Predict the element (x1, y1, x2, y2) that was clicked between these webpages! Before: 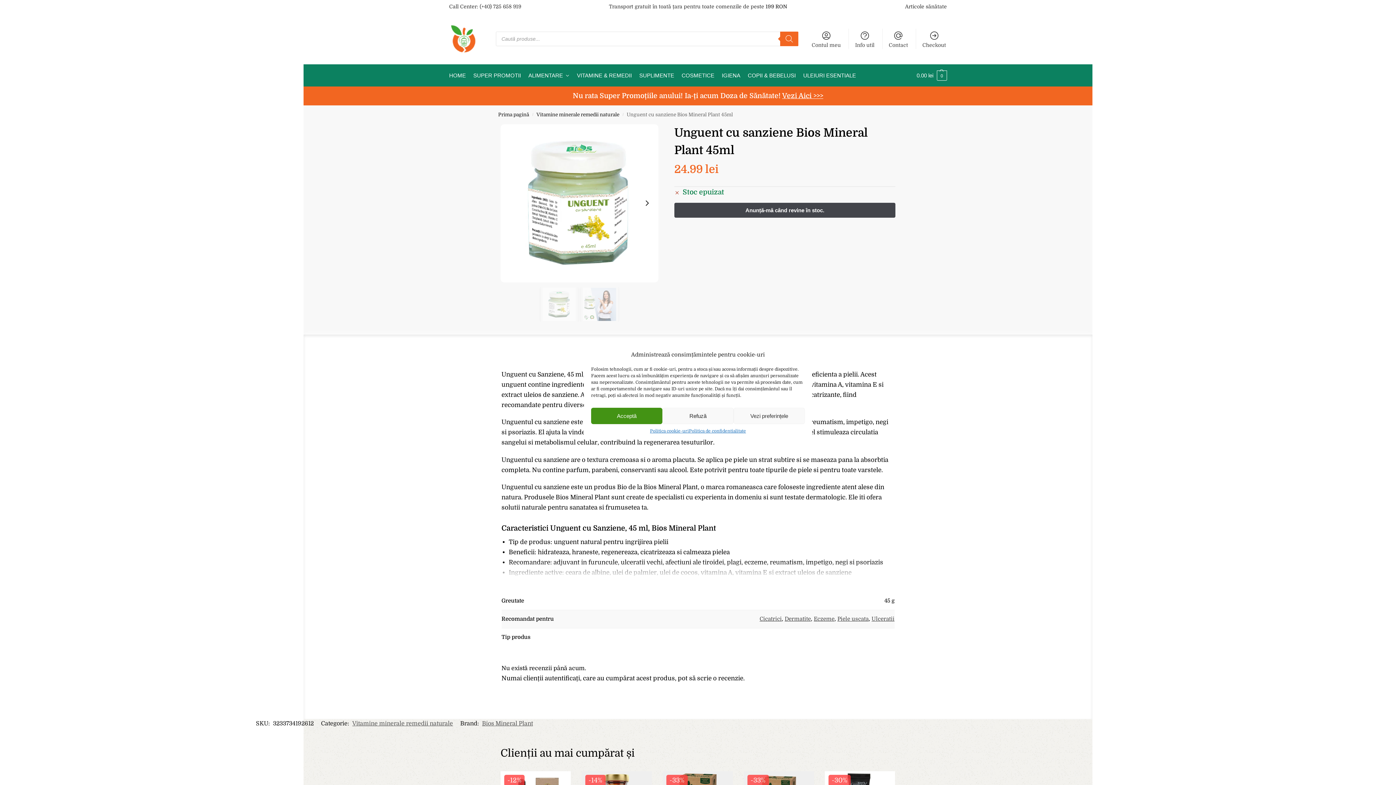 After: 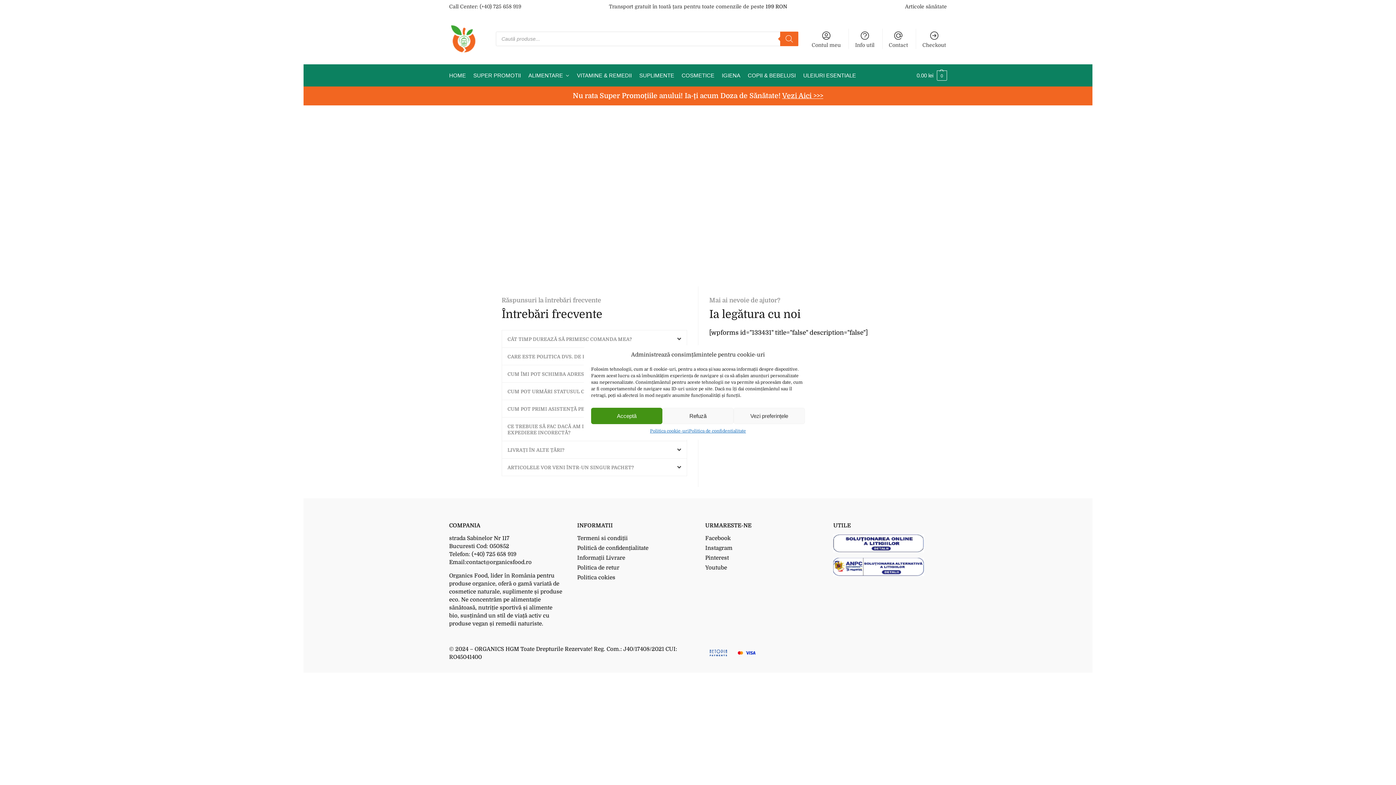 Action: label: Contact bbox: (884, 28, 912, 48)